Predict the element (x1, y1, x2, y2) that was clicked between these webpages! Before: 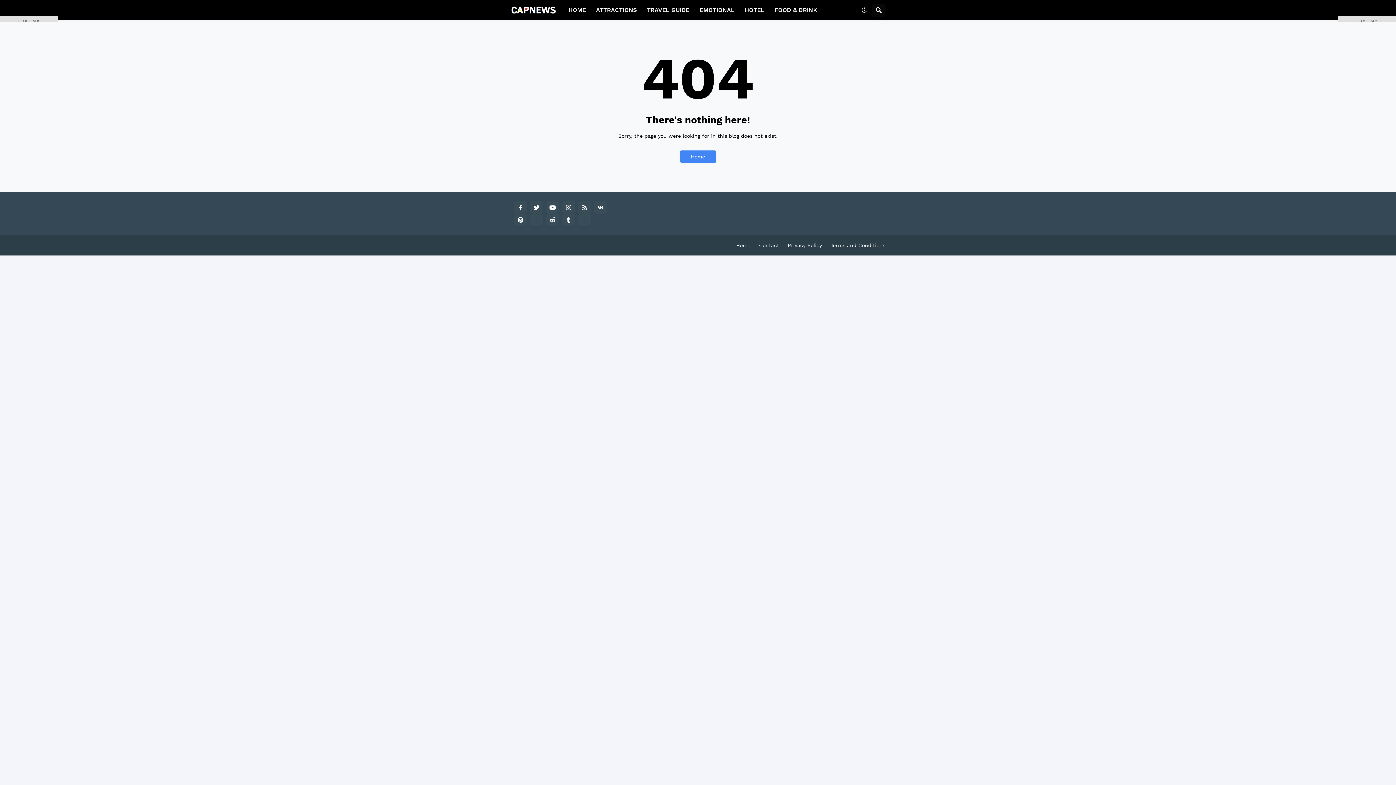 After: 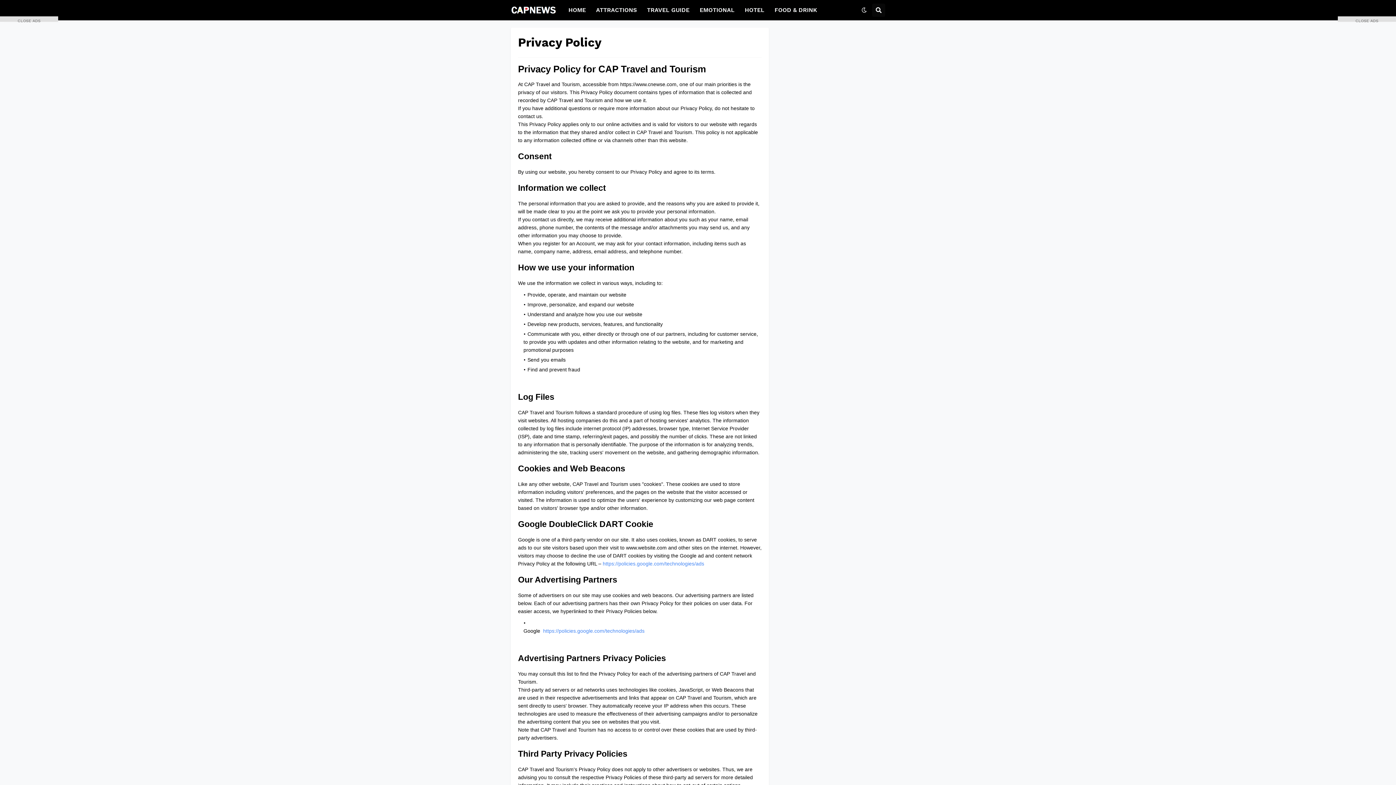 Action: label: Privacy Policy bbox: (788, 242, 822, 248)